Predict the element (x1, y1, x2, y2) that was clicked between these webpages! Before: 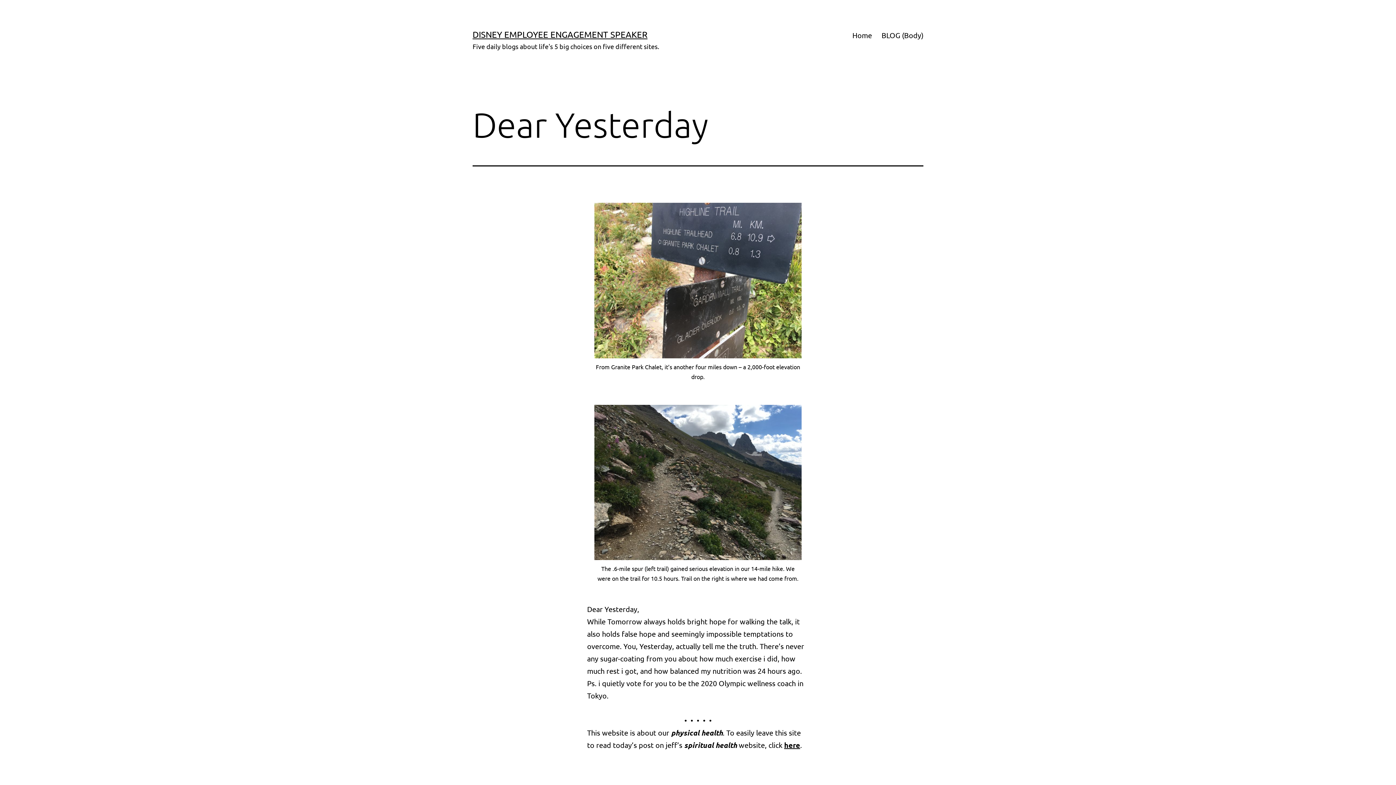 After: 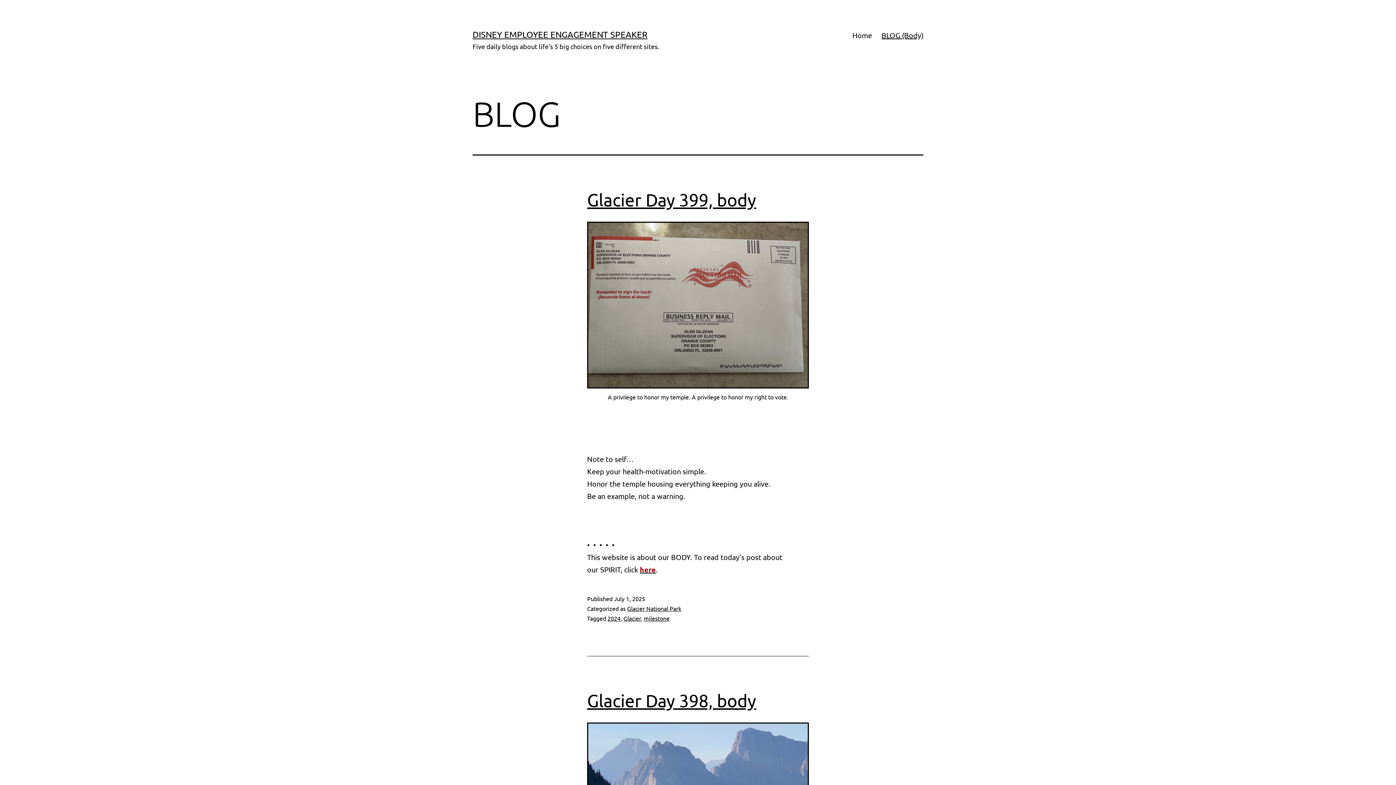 Action: bbox: (877, 26, 928, 44) label: BLOG (Body)